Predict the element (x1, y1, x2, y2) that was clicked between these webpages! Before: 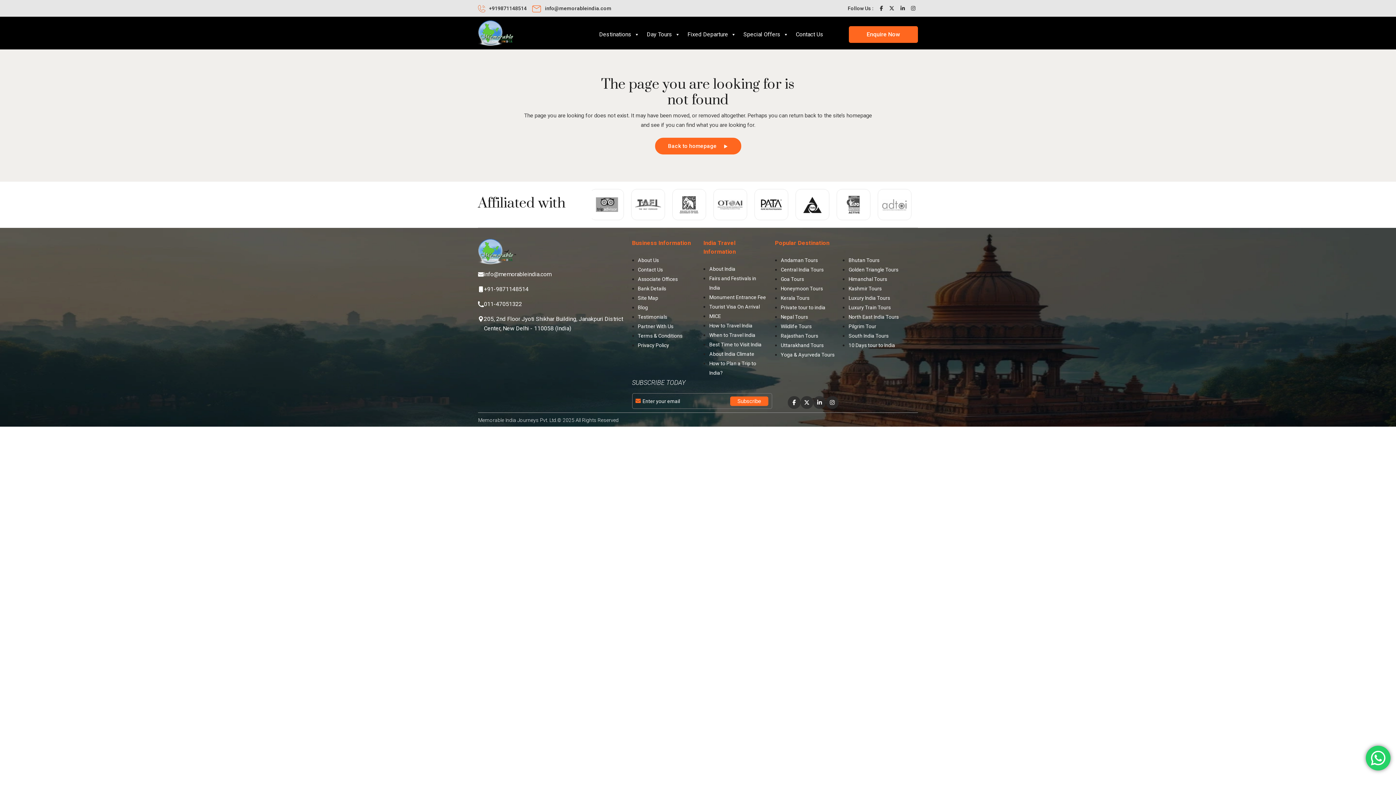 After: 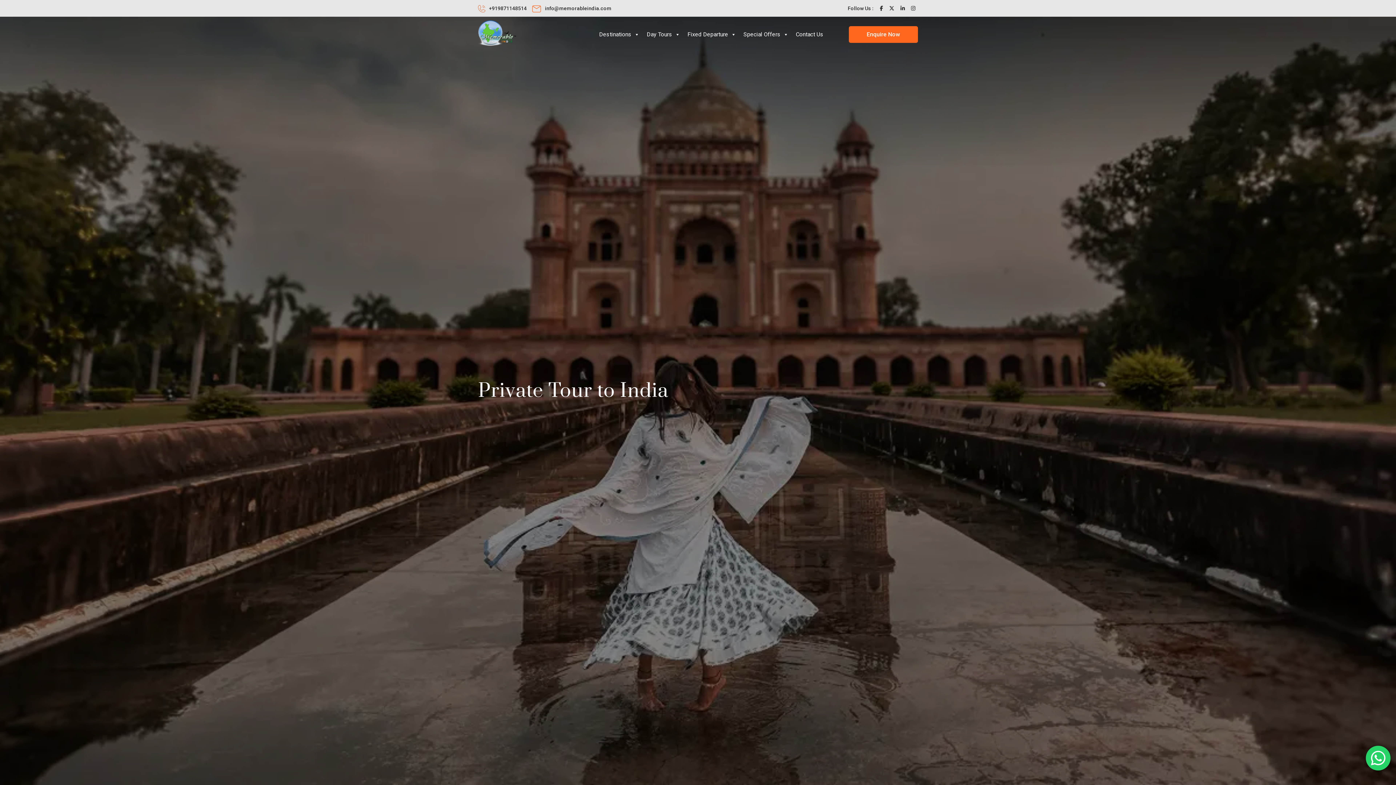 Action: label: Private tour to india bbox: (781, 304, 825, 310)